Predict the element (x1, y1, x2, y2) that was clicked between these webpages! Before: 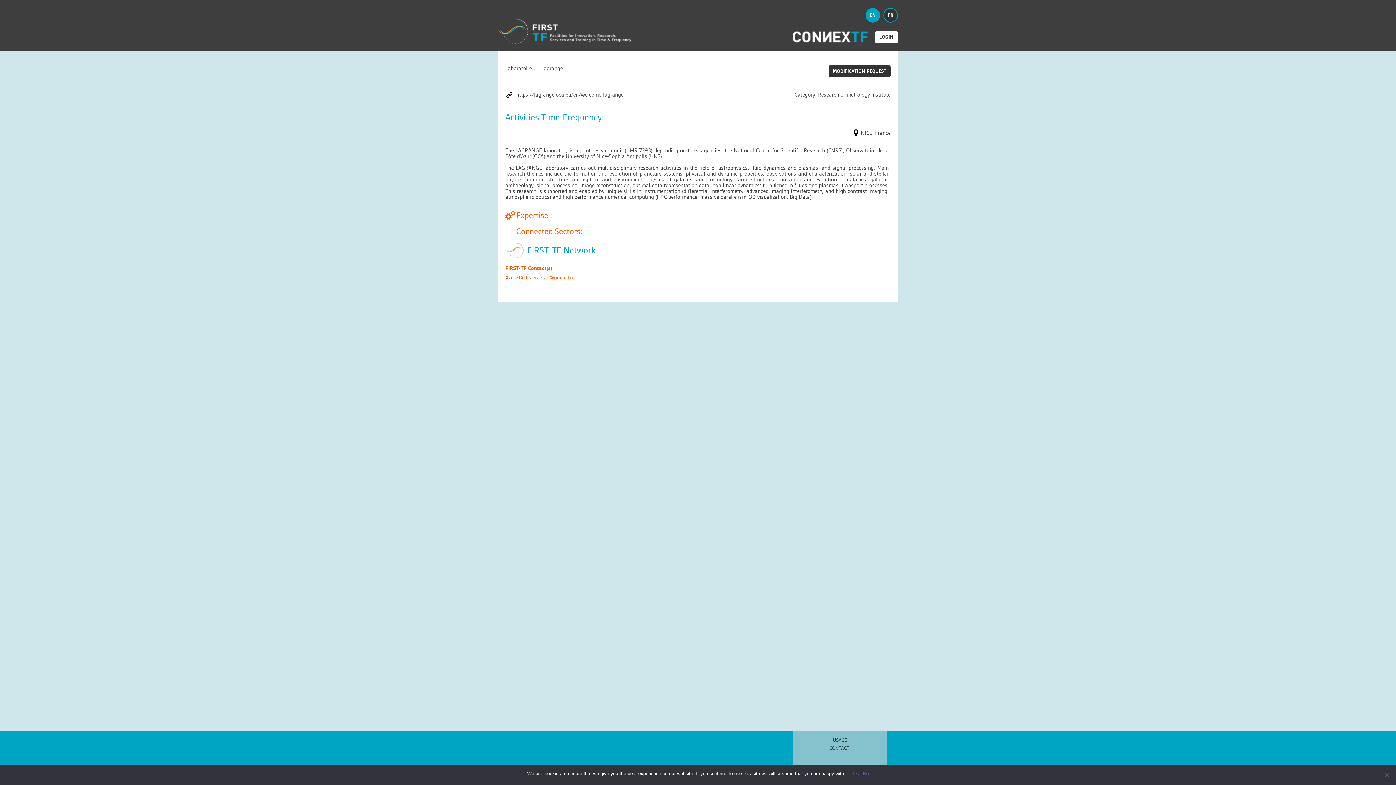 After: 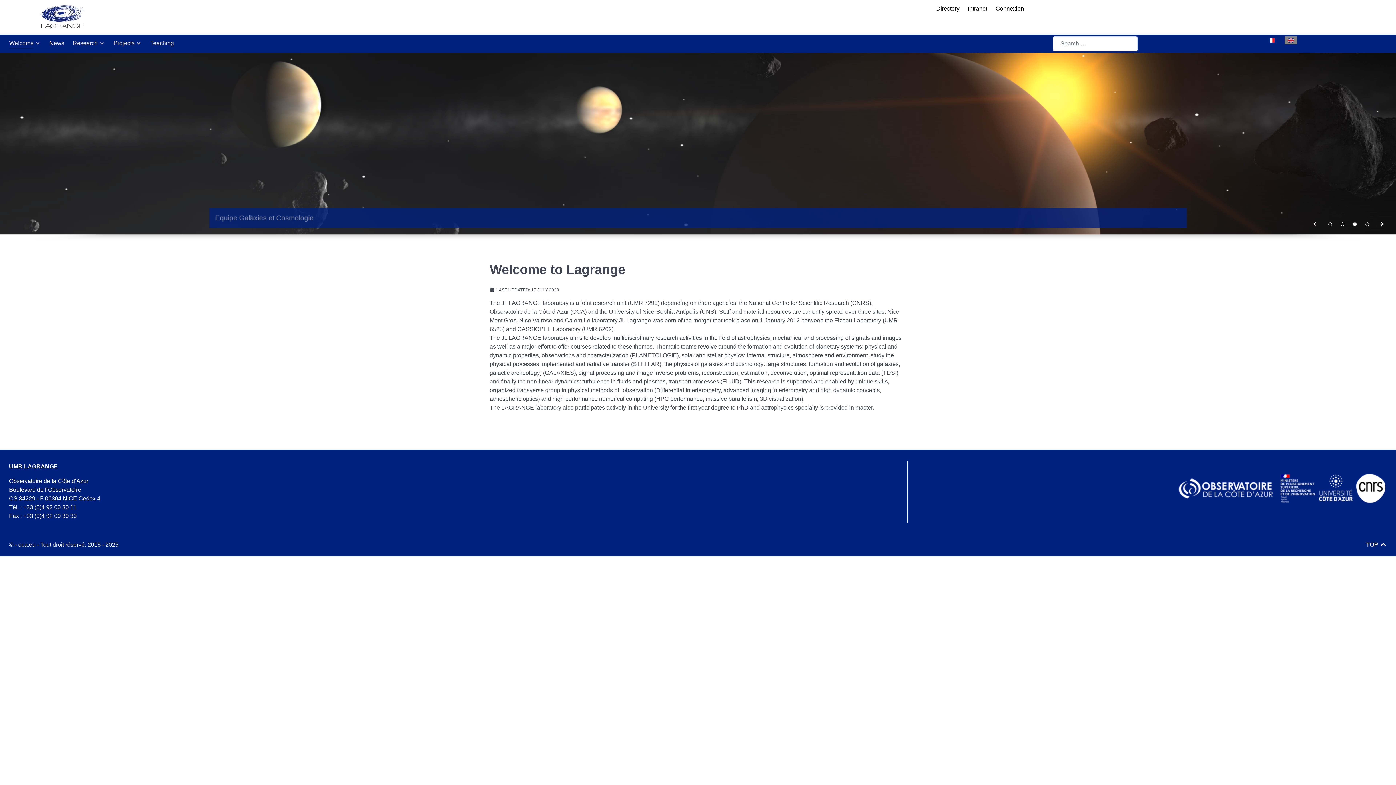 Action: label: https://lagrange.oca.eu/en/welcome-lagrange bbox: (505, 92, 623, 97)